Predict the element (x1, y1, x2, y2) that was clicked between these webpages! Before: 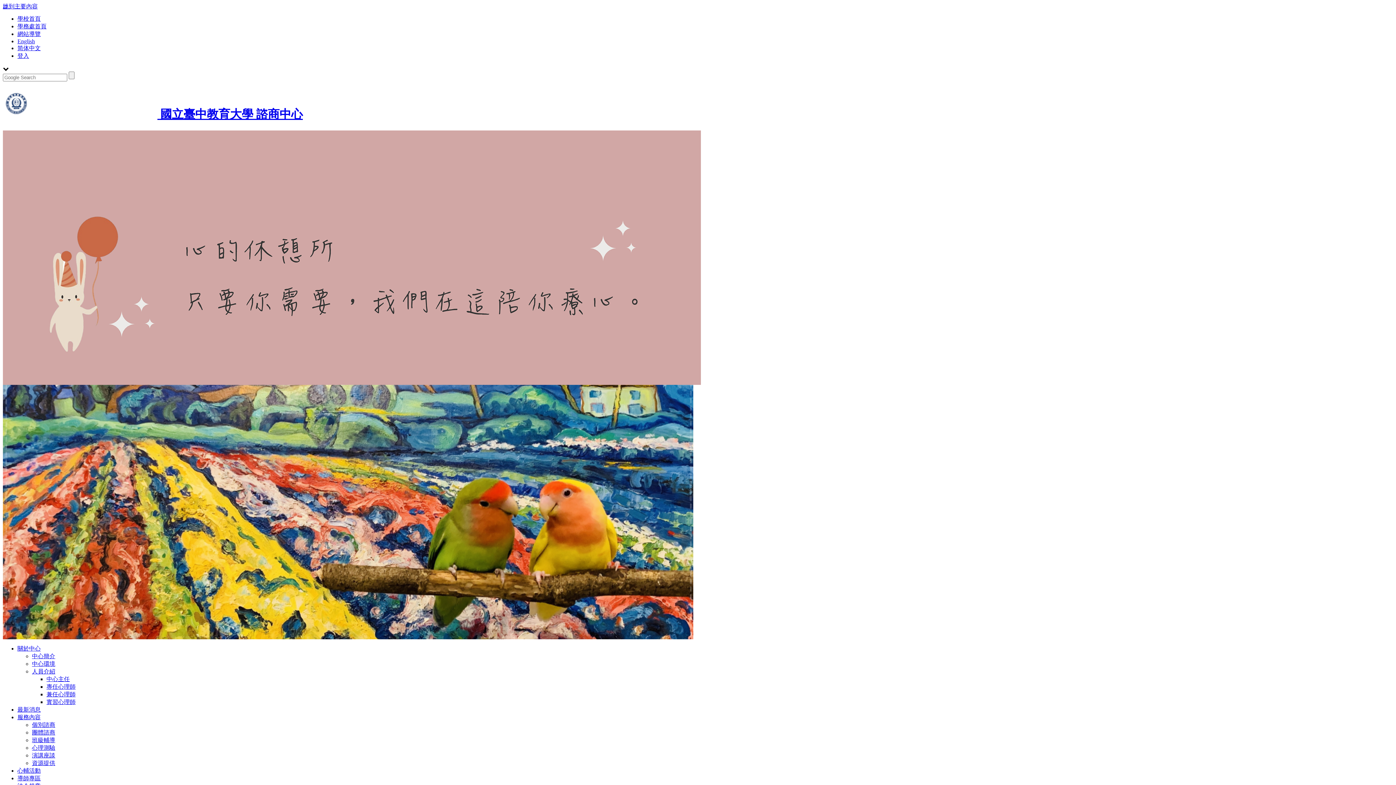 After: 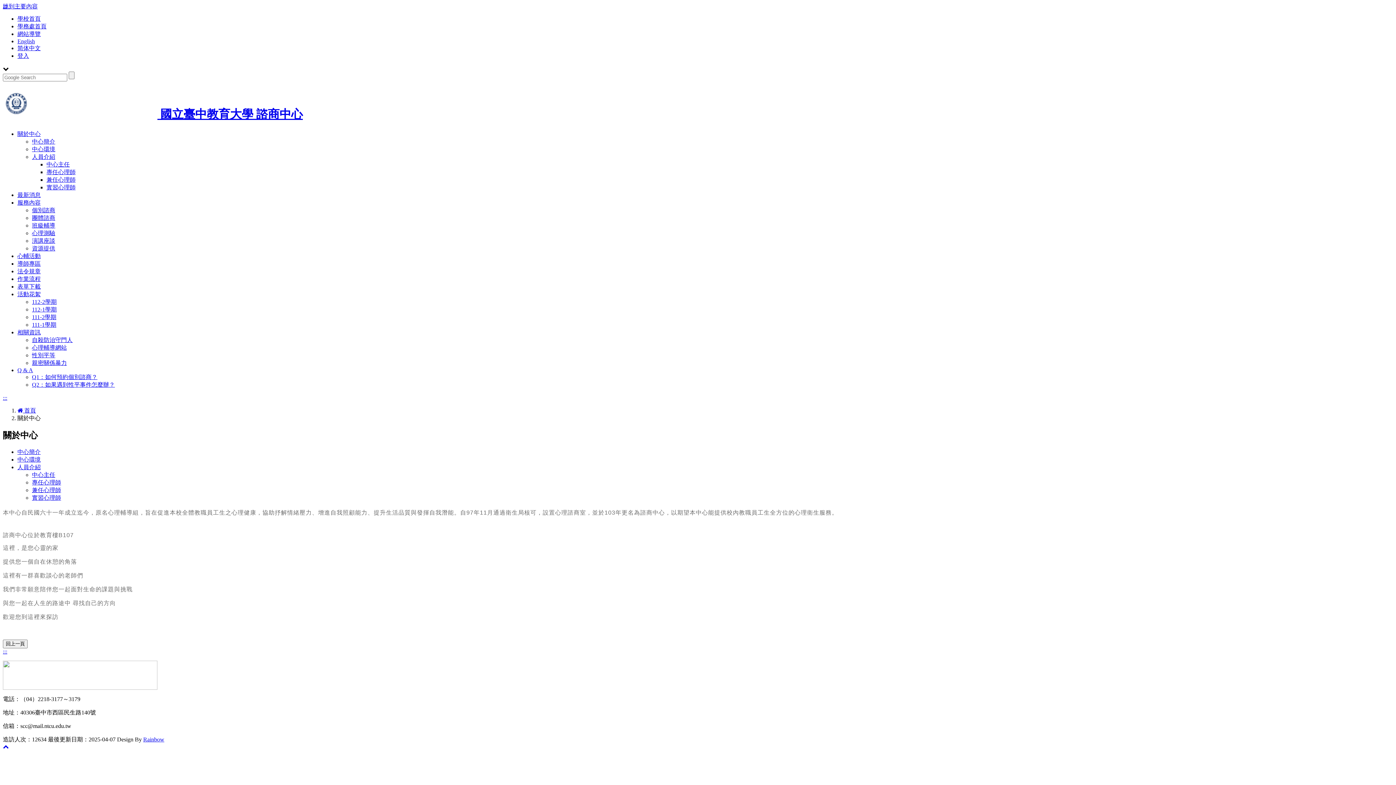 Action: bbox: (17, 645, 40, 651) label: 關於中心